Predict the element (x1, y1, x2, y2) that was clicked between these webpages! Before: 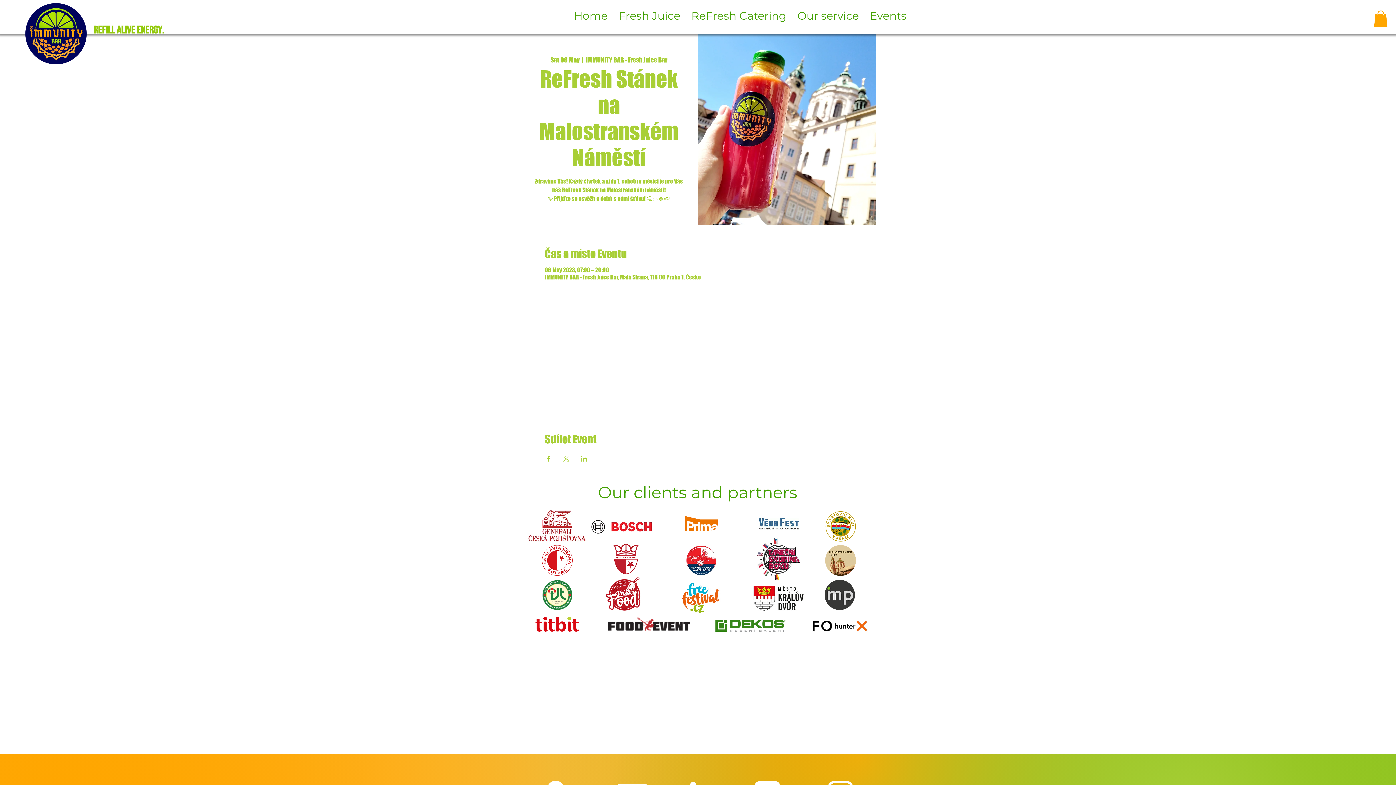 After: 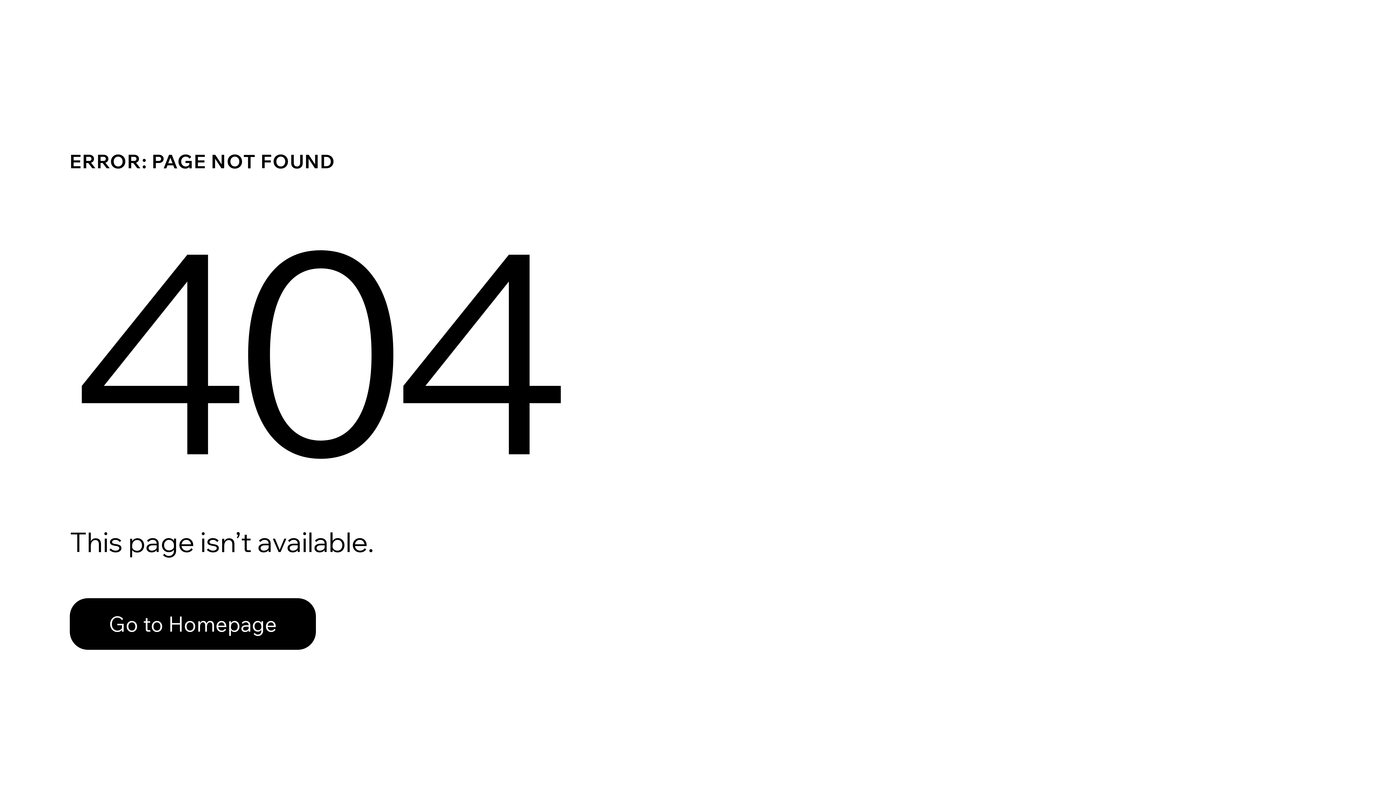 Action: bbox: (686, 8, 792, 19) label: ReFresh Catering